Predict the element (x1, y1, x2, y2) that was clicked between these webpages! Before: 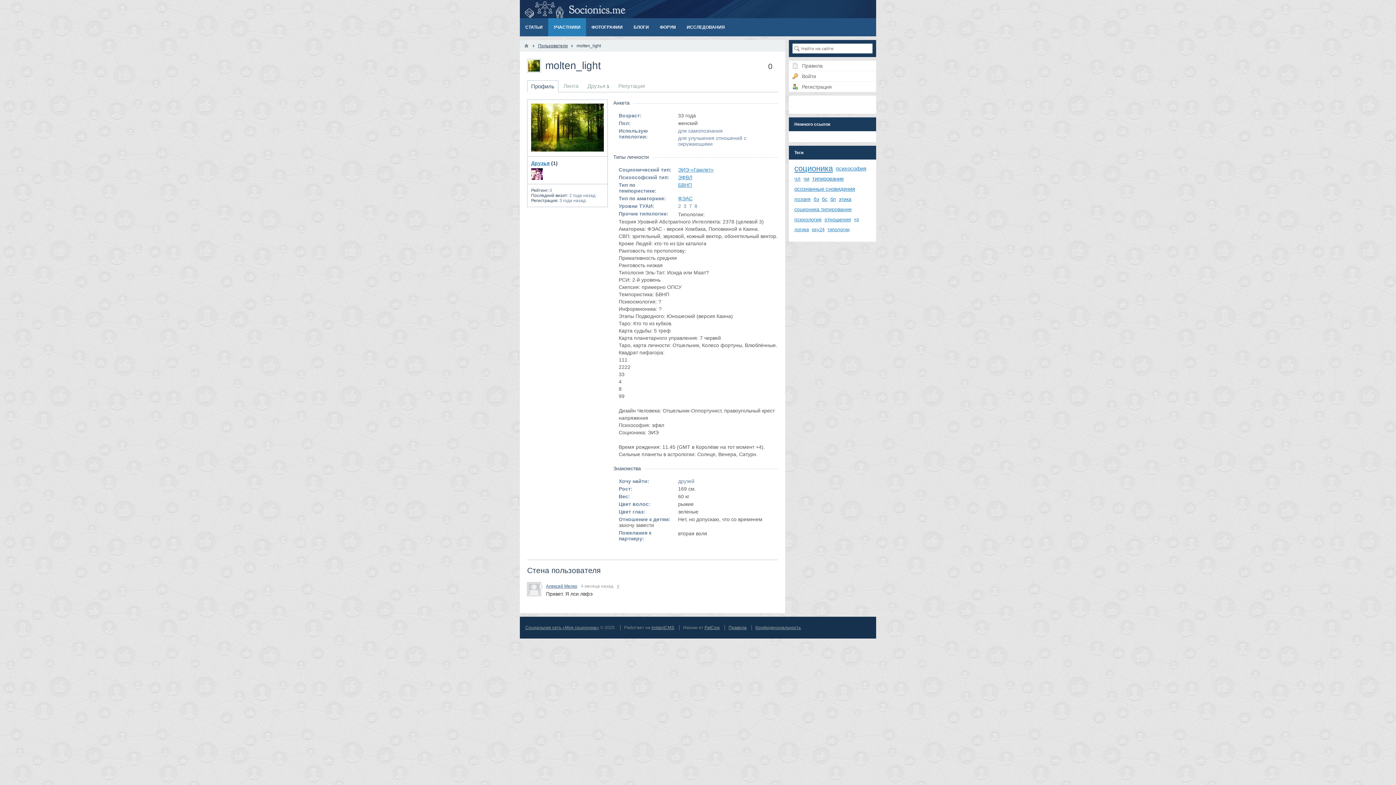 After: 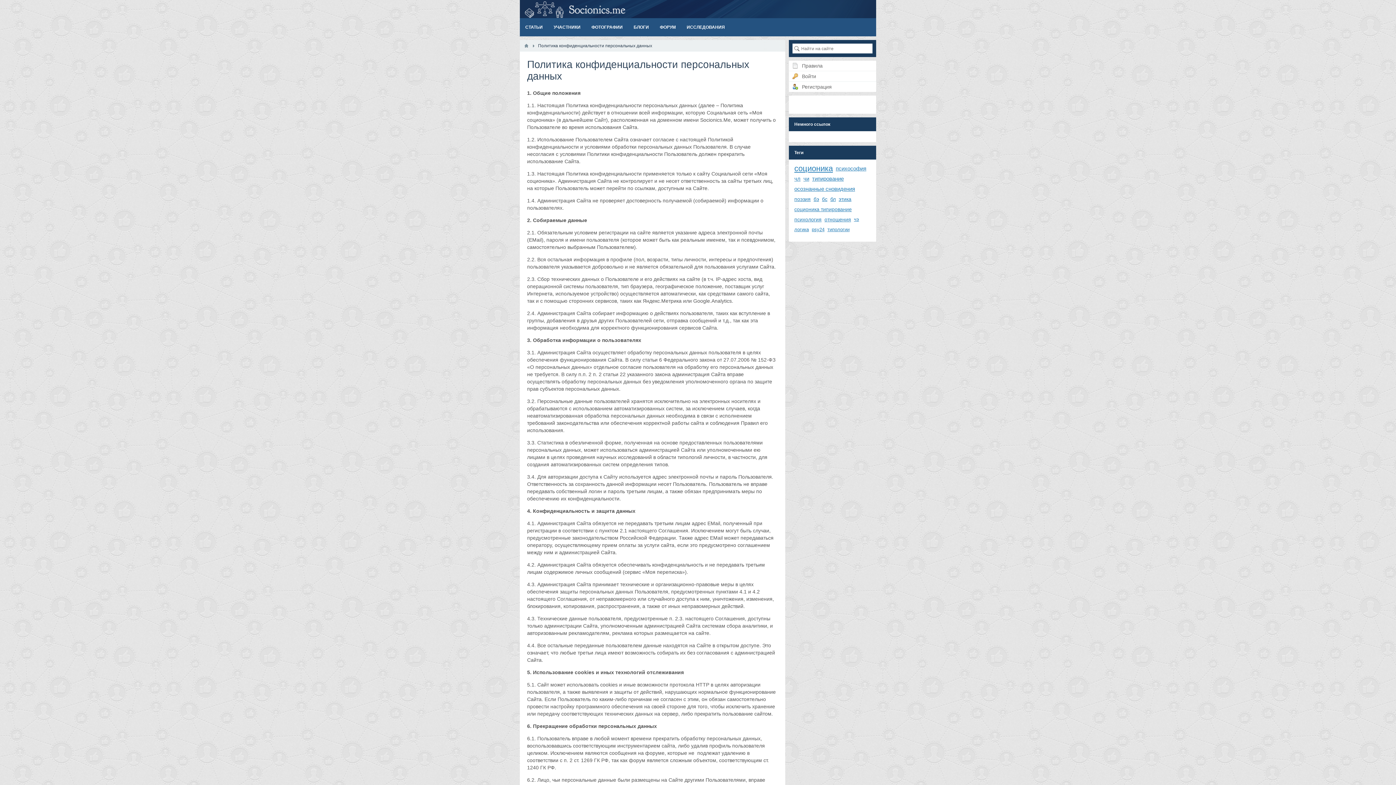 Action: label: Конфиденциальность bbox: (755, 625, 801, 630)